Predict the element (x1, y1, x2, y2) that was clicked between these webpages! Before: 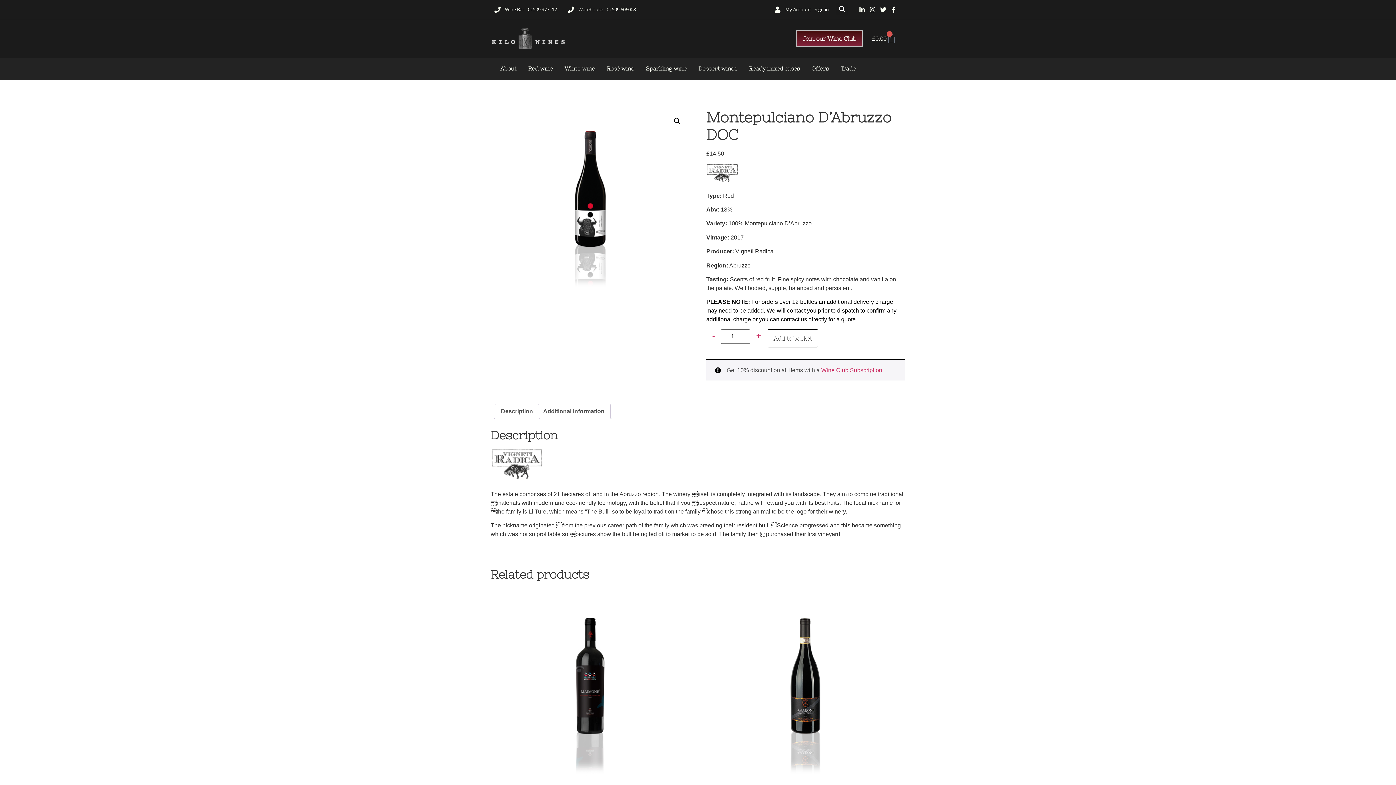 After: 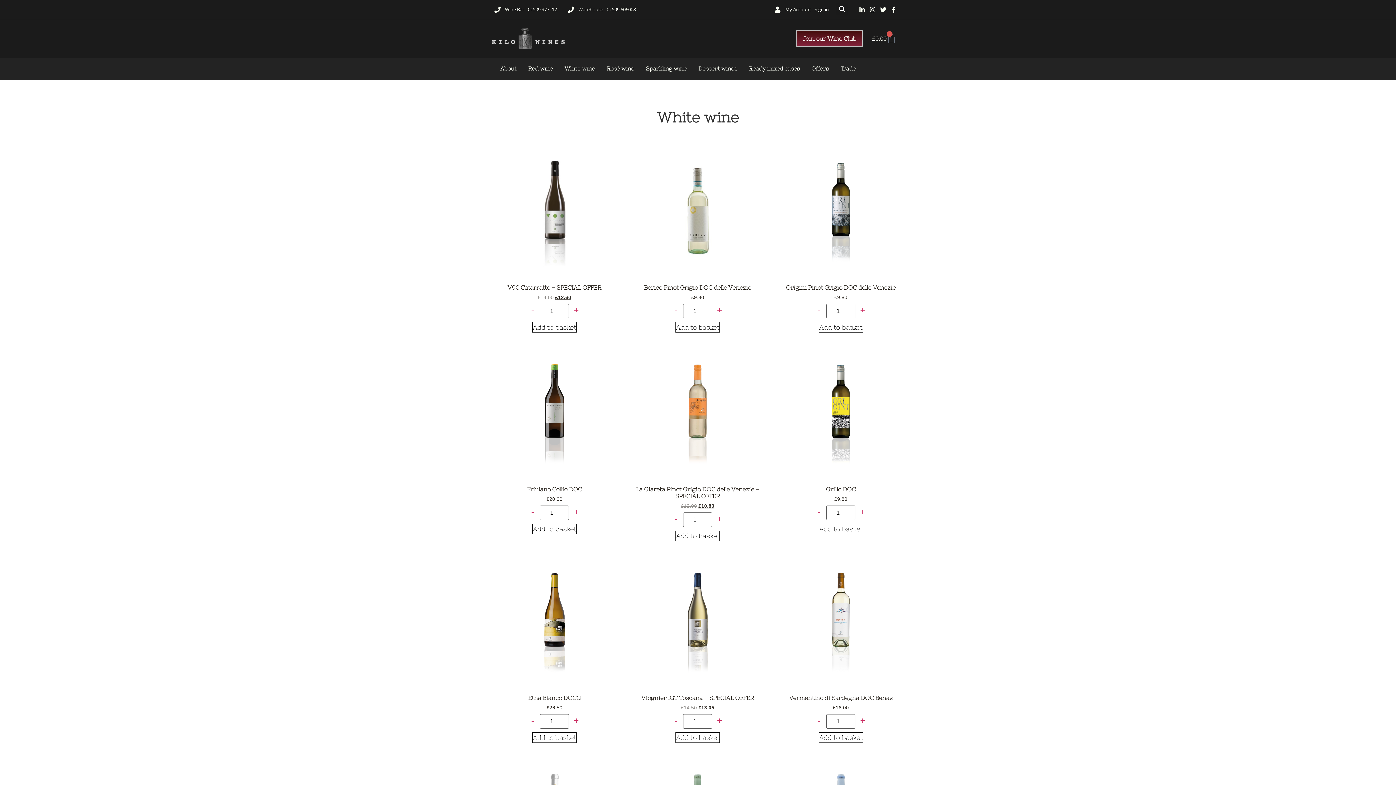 Action: label: White wine bbox: (558, 61, 601, 76)